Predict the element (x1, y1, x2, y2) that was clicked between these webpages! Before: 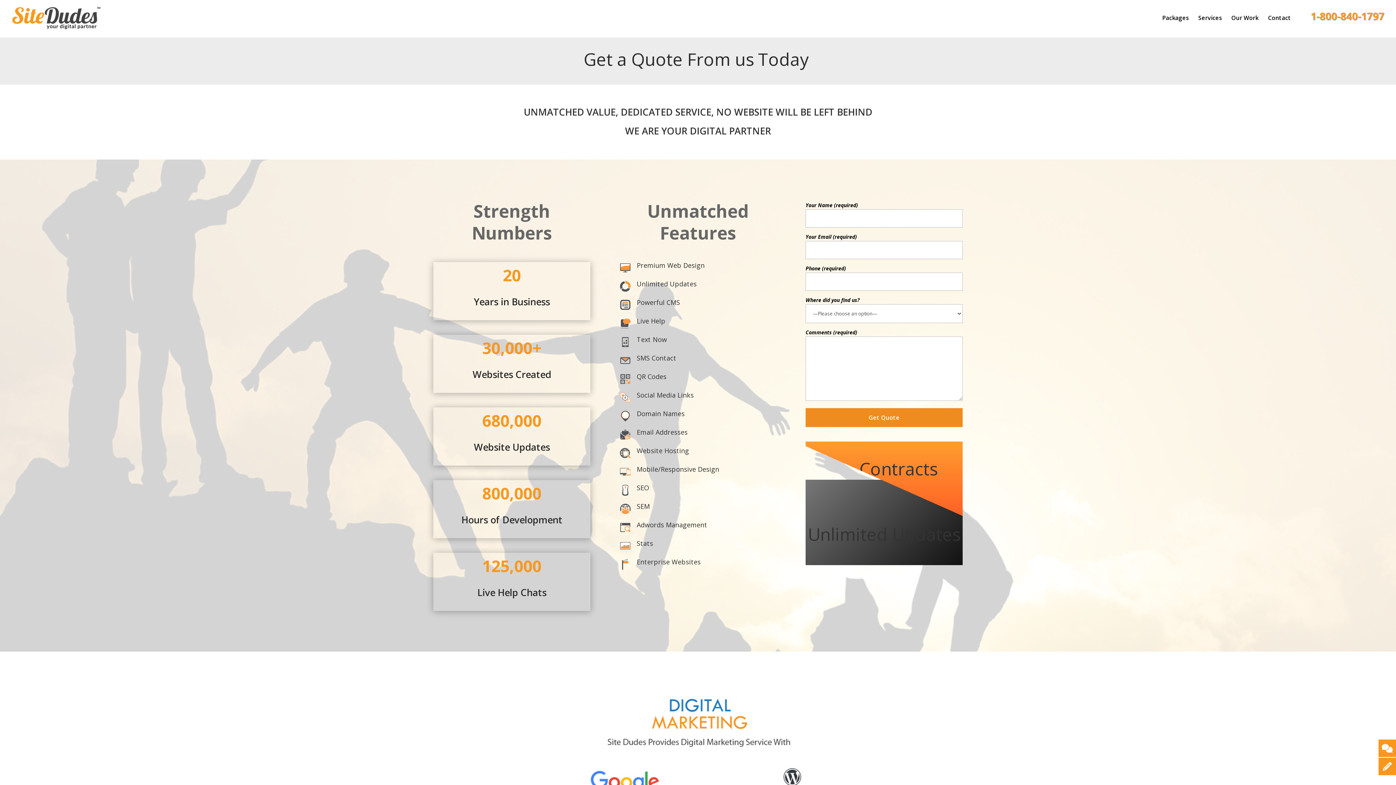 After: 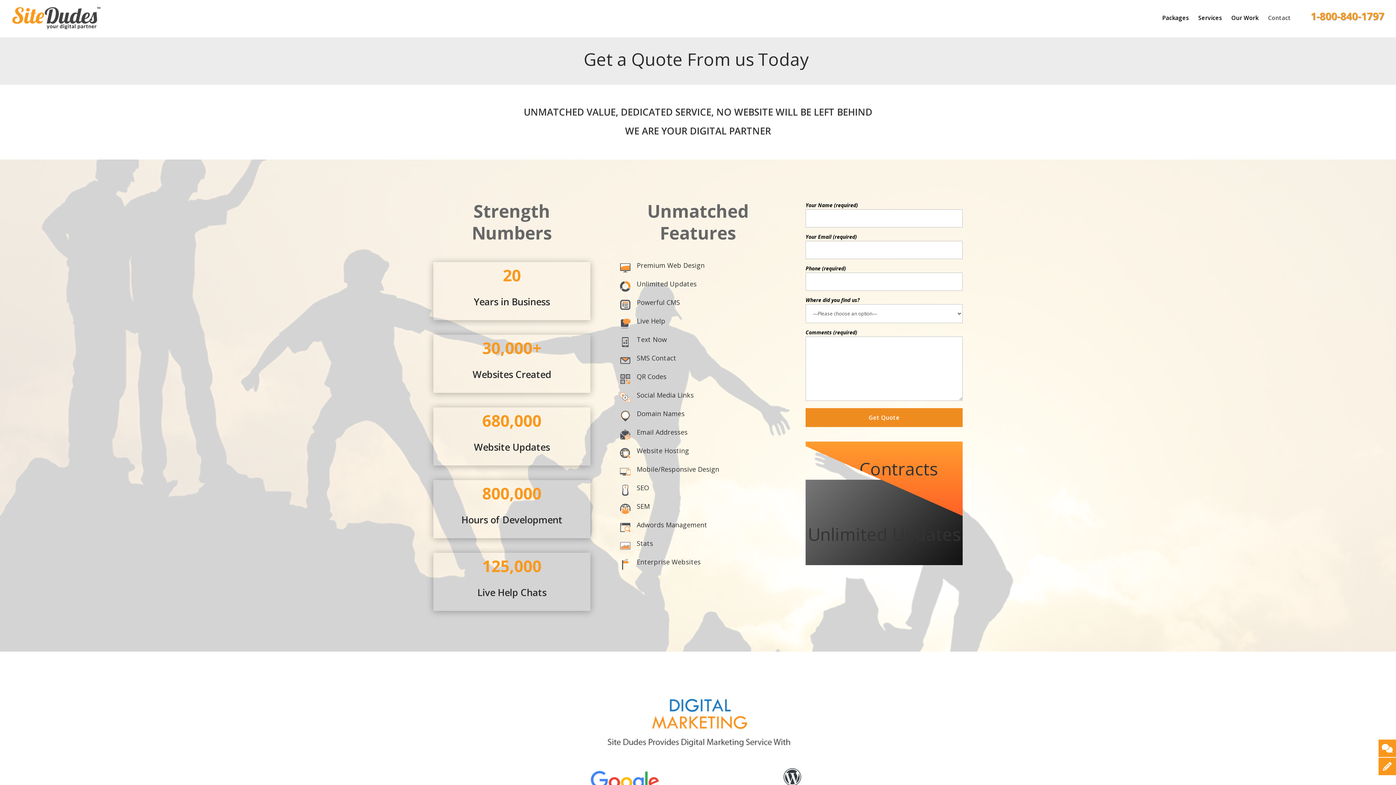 Action: label: Contact bbox: (1268, 15, 1291, 33)